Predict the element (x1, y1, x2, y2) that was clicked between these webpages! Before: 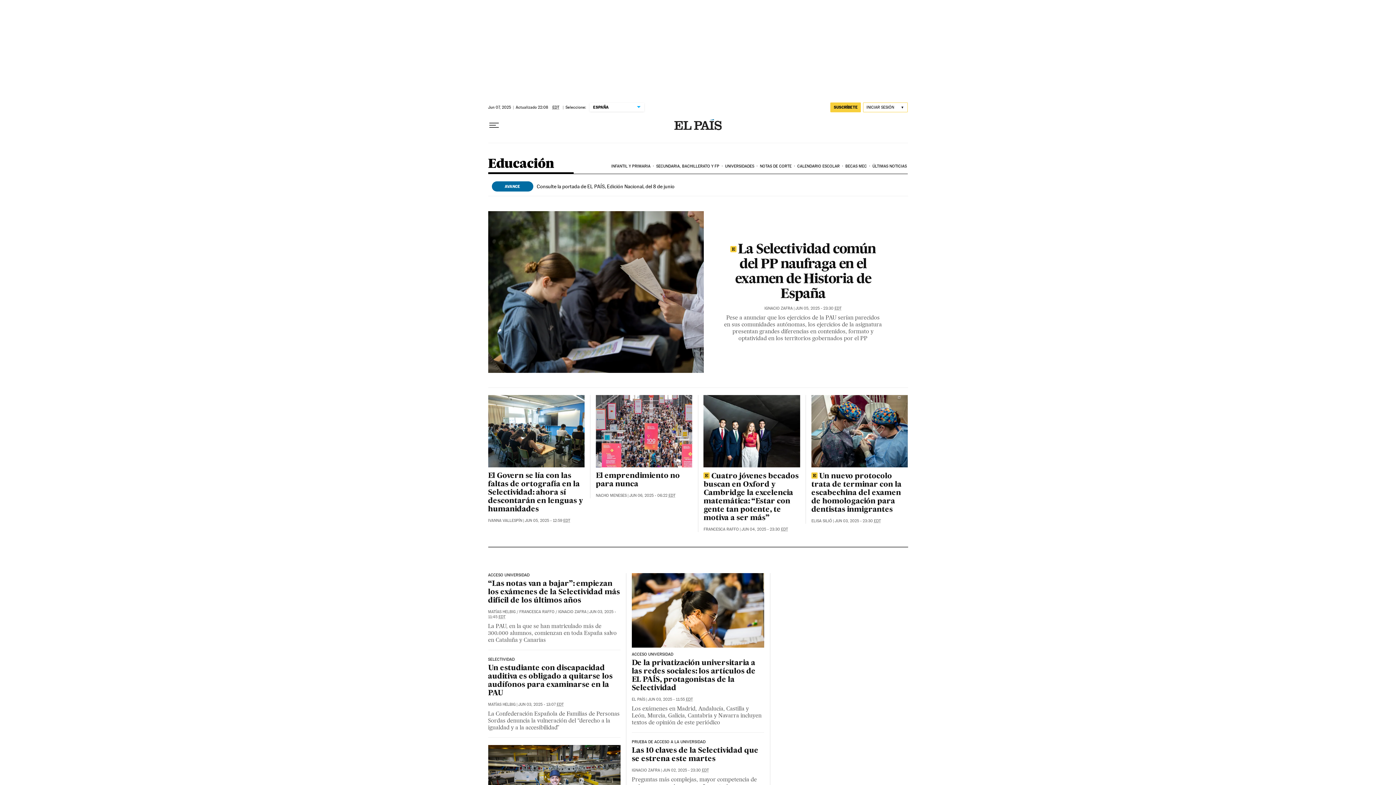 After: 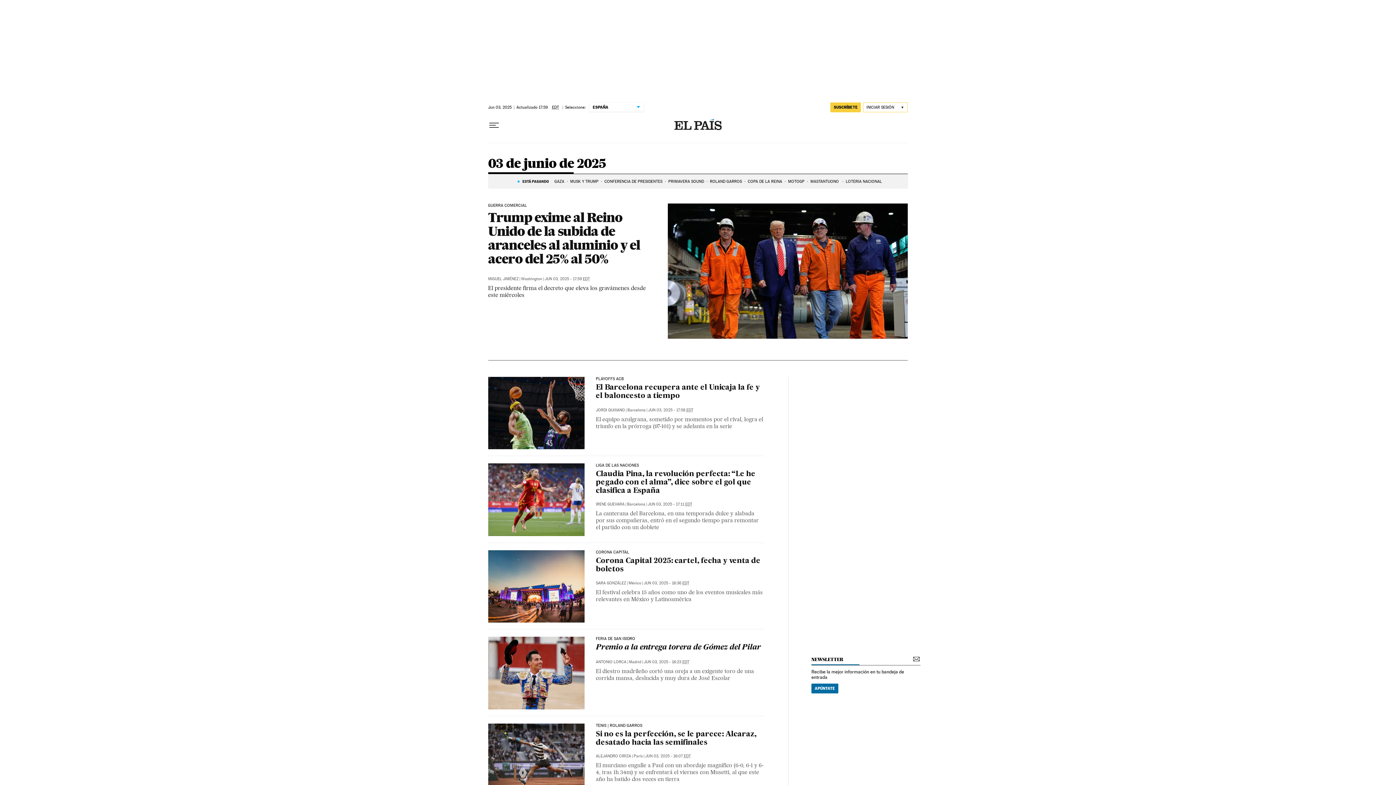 Action: bbox: (518, 702, 563, 707) label: JUN 03, 2025 - 13:07 EDT